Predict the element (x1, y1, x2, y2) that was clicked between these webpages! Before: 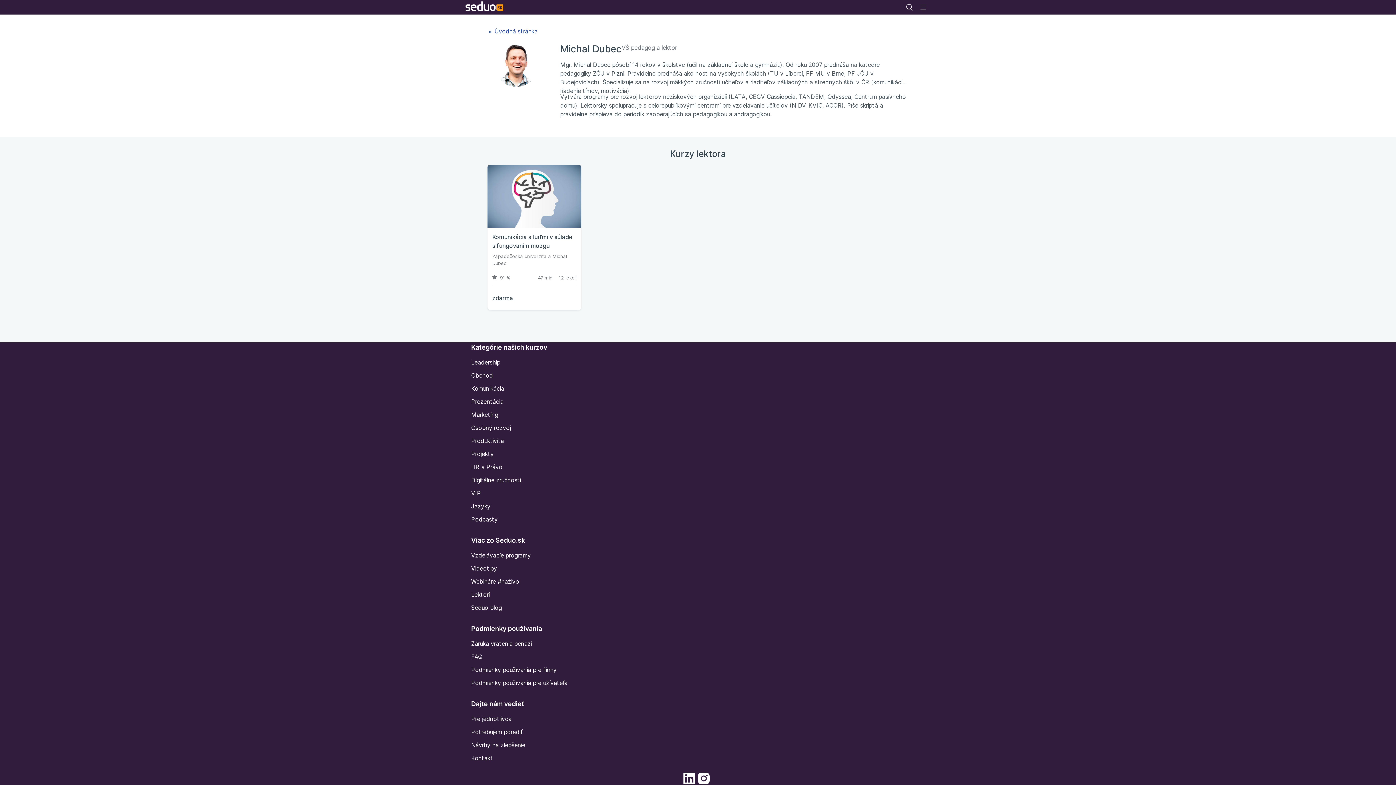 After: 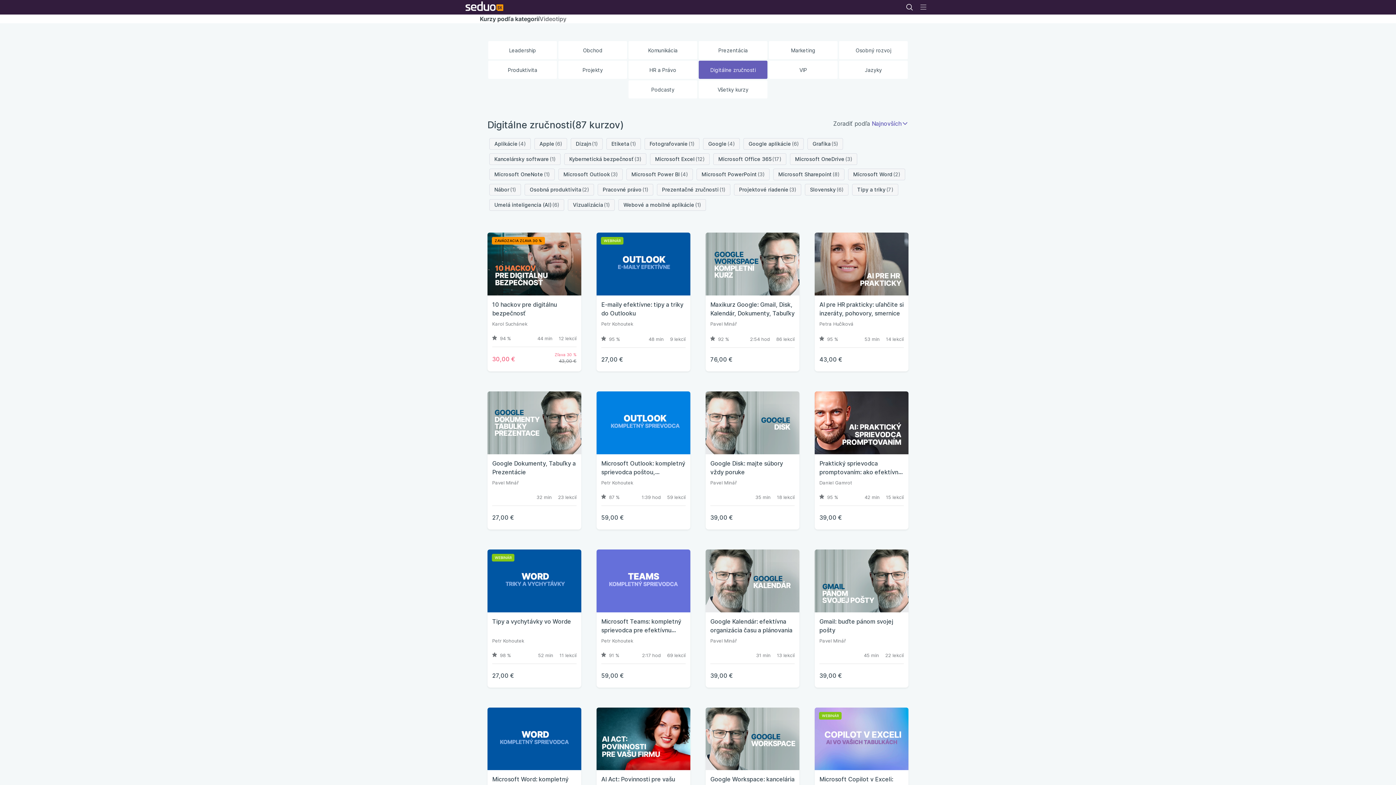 Action: bbox: (471, 476, 521, 483) label: Digitálne zručnosti